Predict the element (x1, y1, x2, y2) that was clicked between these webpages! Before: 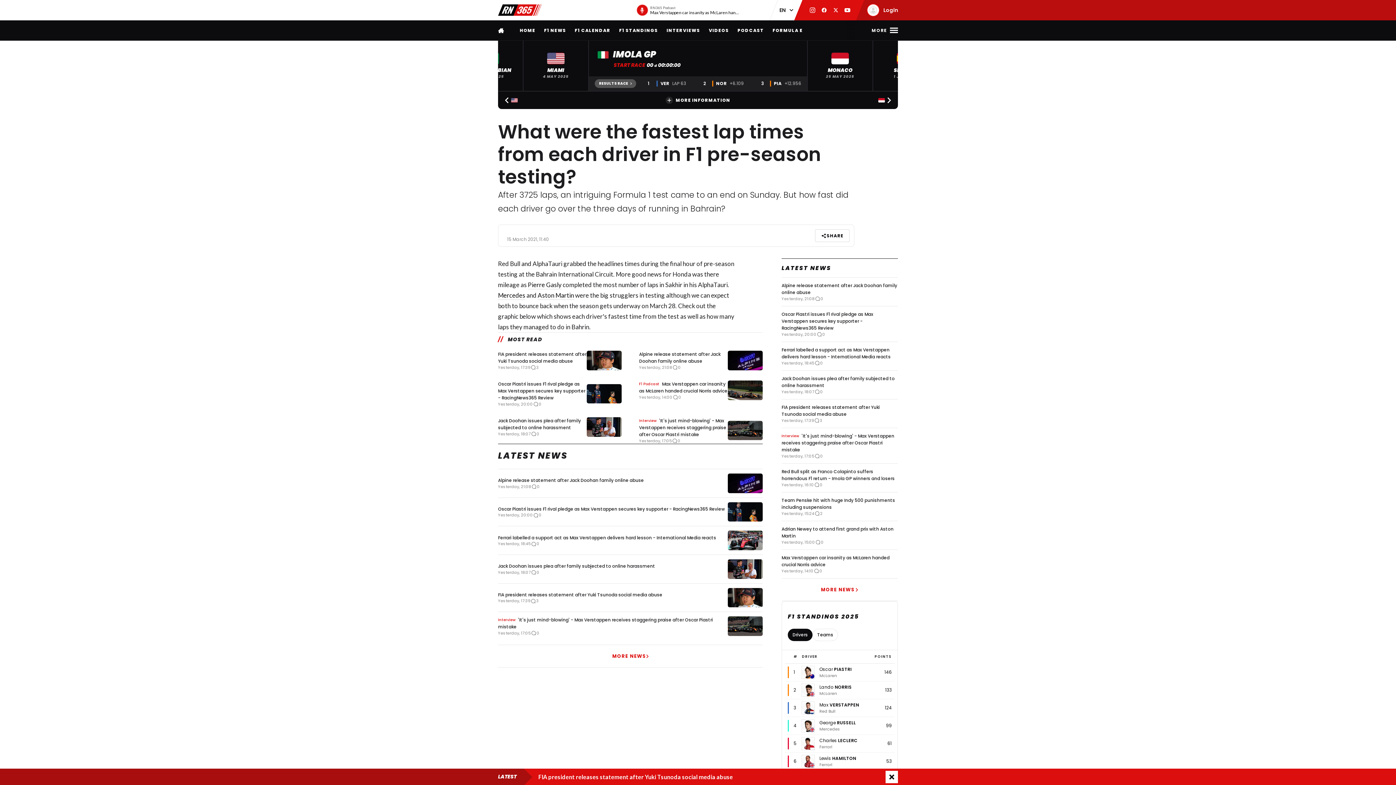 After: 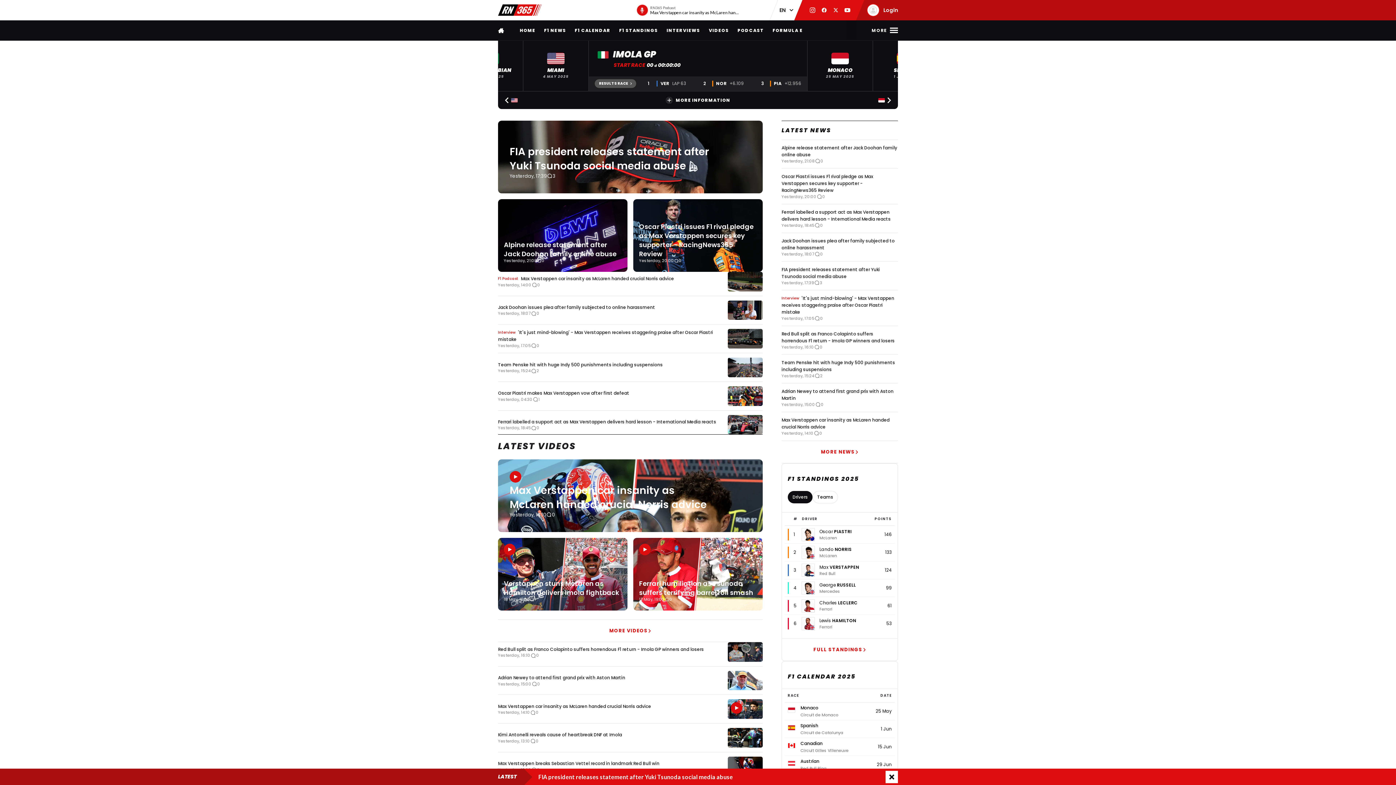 Action: bbox: (498, 4, 541, 15)